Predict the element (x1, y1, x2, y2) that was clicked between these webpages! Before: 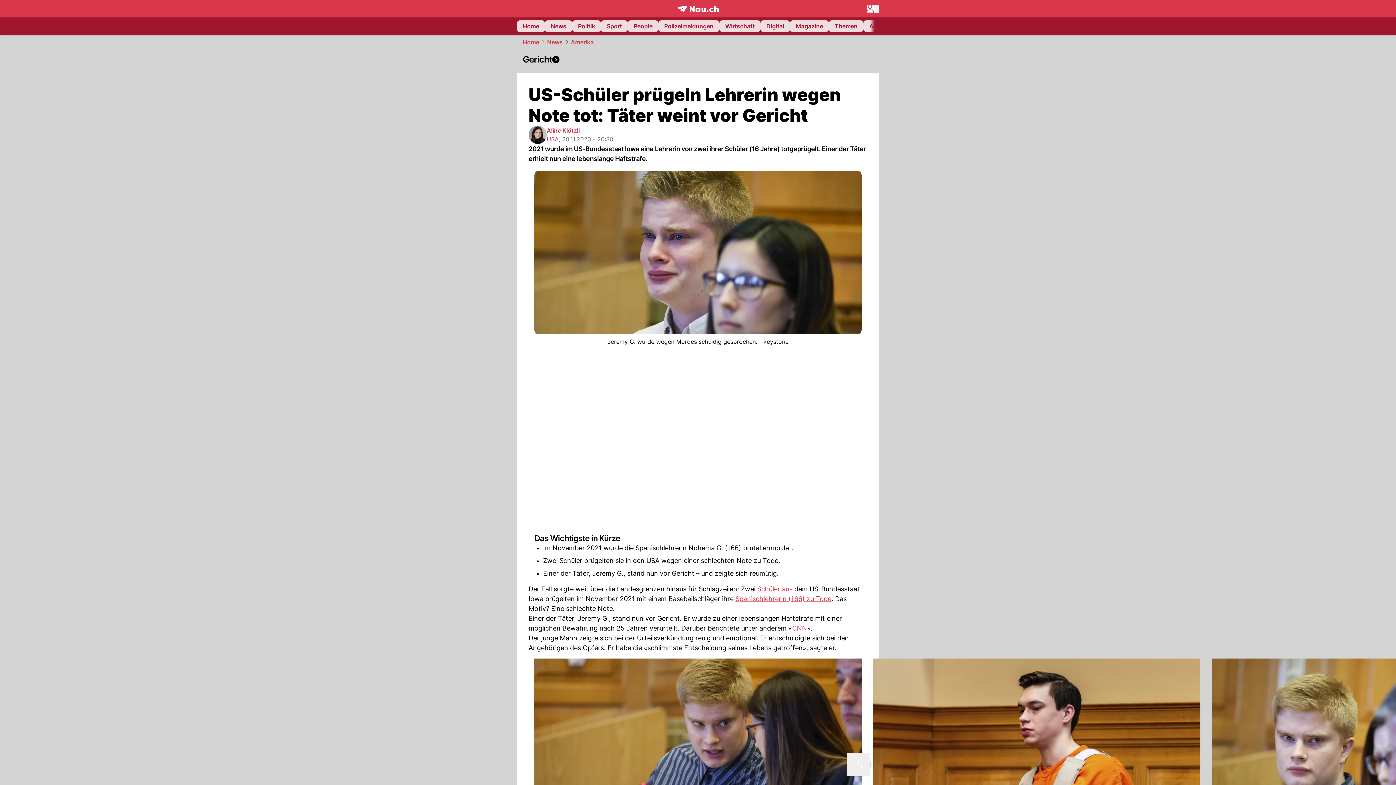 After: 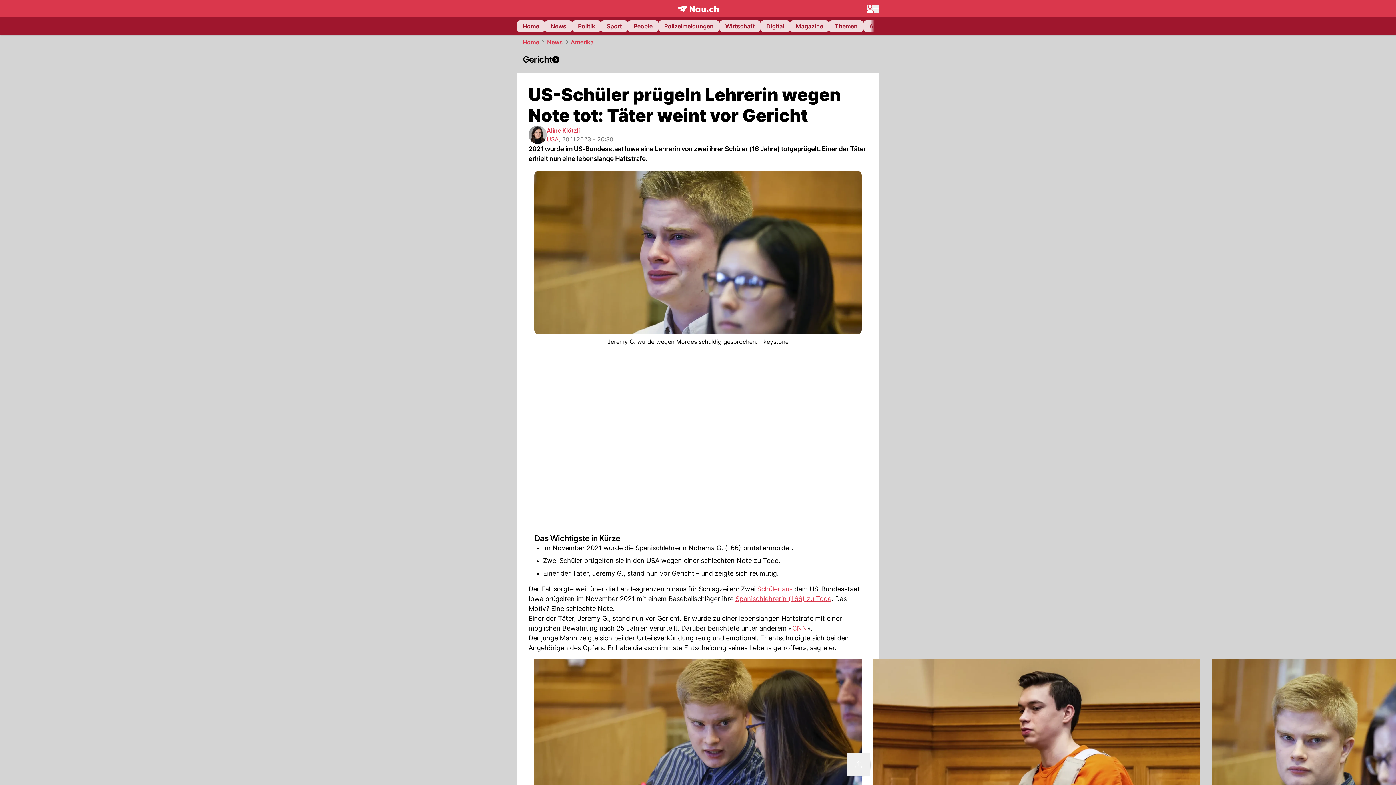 Action: bbox: (757, 585, 792, 593) label: Schüler aus